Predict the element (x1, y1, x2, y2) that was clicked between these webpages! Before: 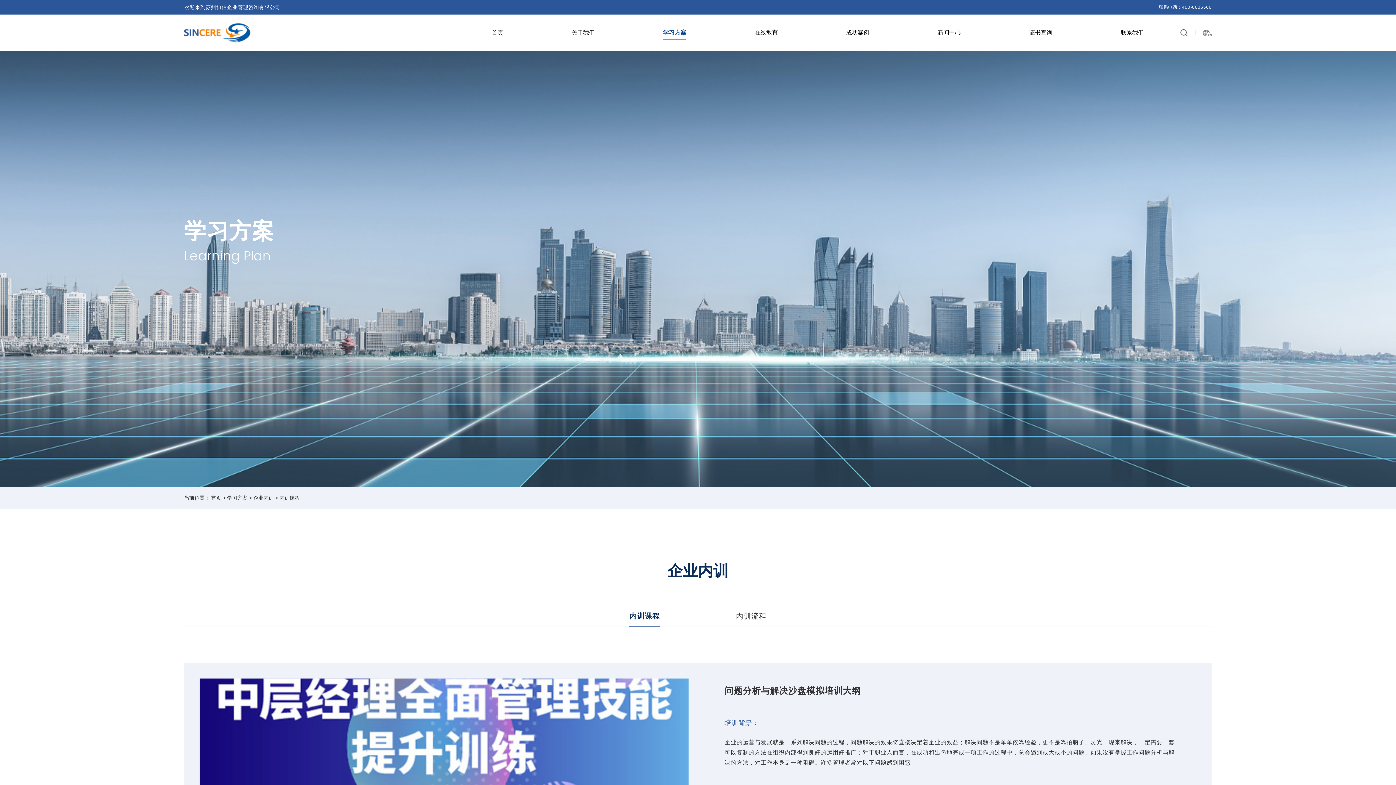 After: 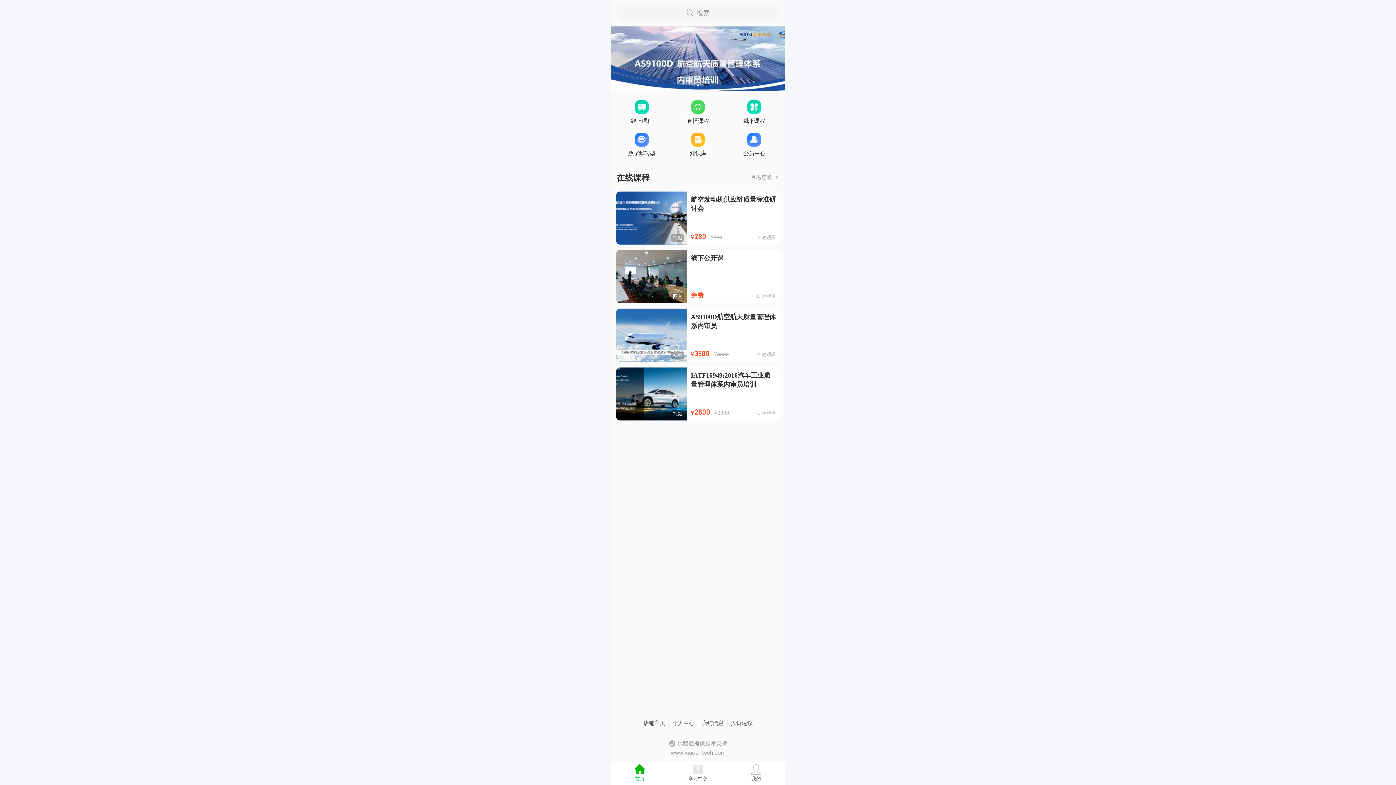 Action: bbox: (754, 14, 778, 50) label: 在线教育